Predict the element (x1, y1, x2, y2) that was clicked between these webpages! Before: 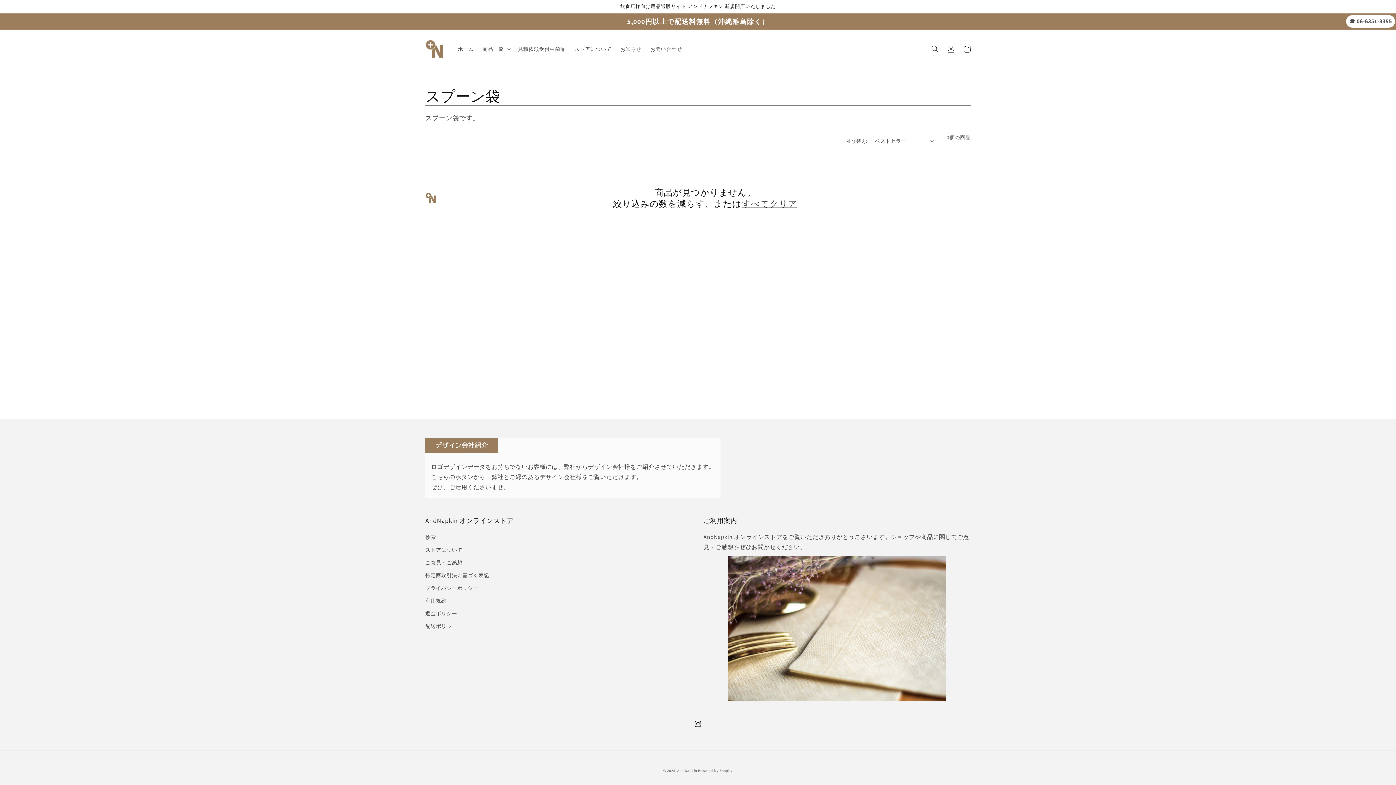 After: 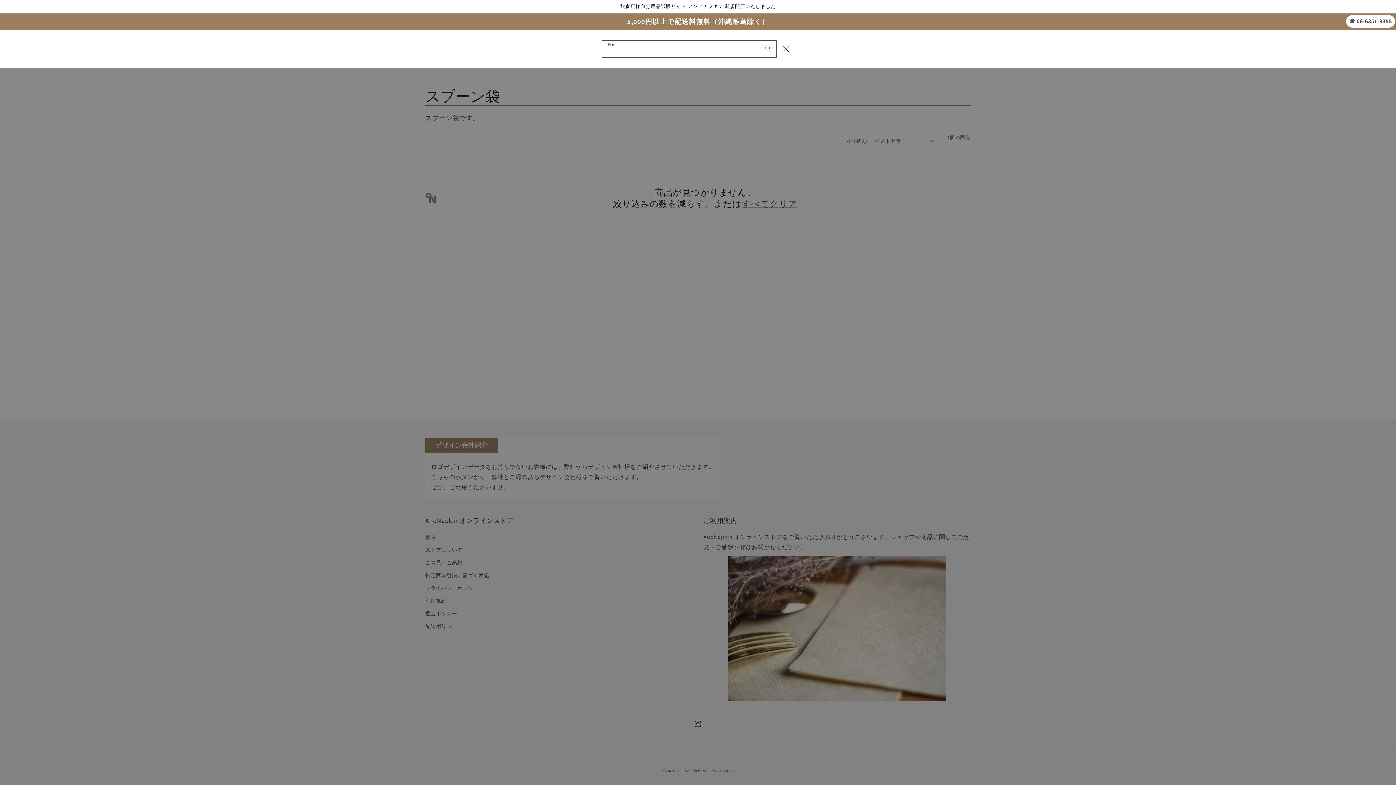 Action: bbox: (927, 40, 943, 56) label: 検索